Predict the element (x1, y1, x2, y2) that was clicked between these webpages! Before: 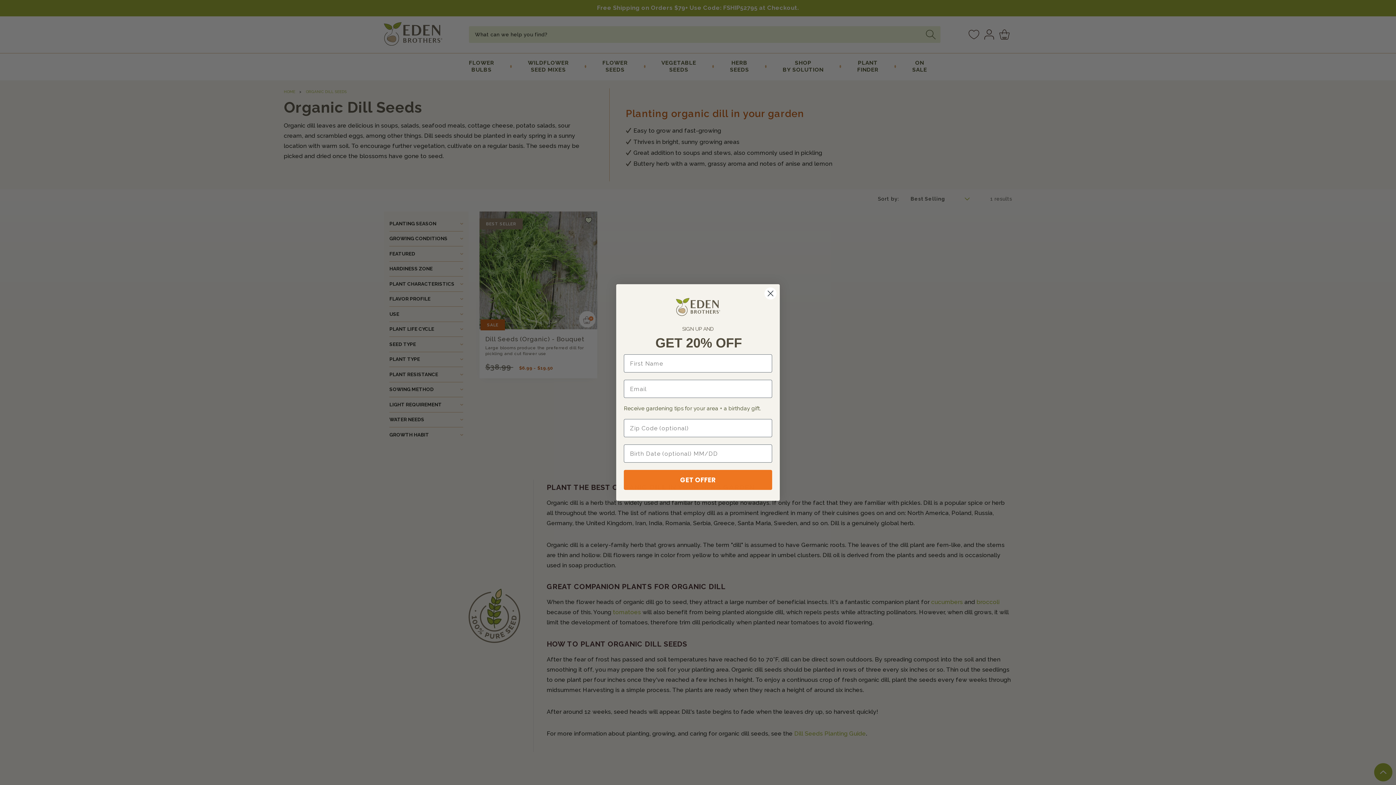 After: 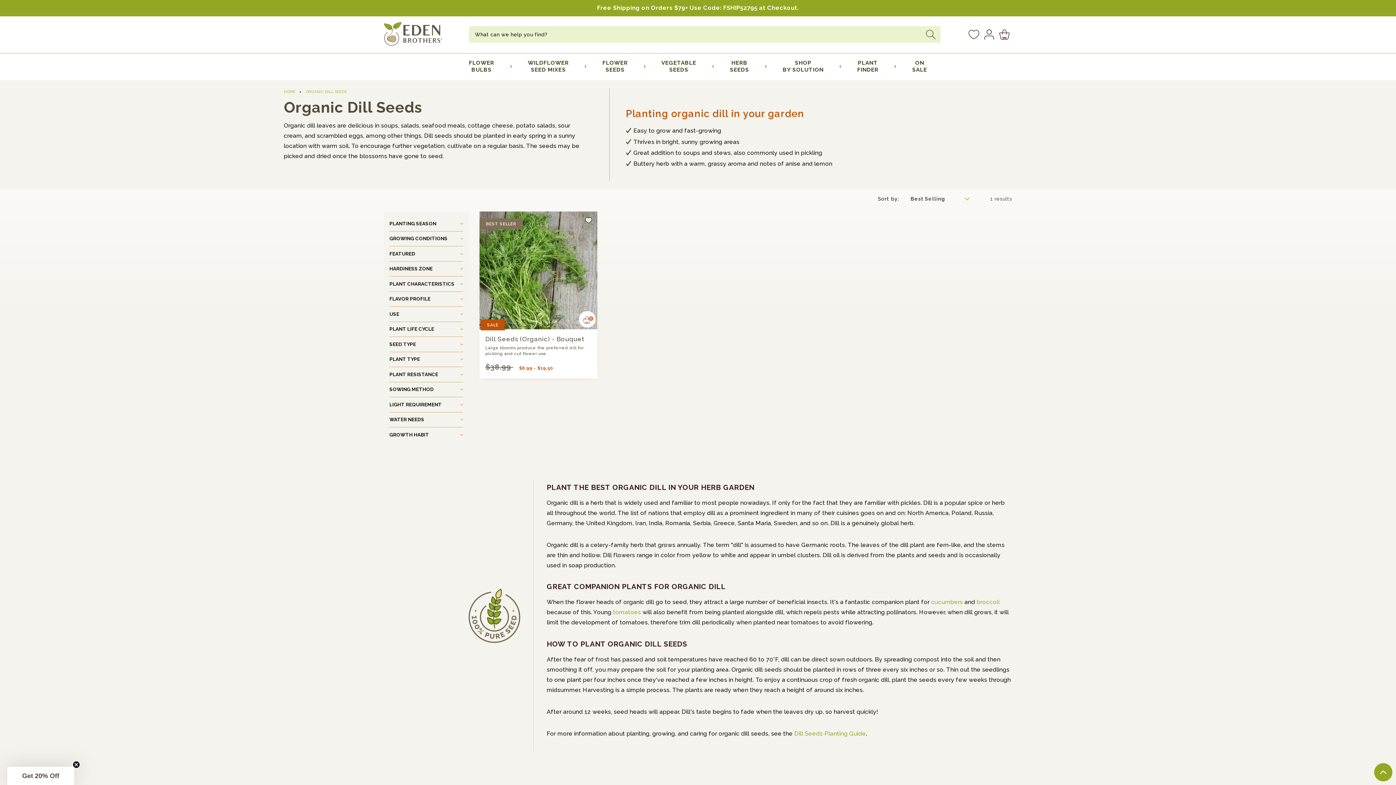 Action: bbox: (764, 287, 777, 299) label: Close dialog